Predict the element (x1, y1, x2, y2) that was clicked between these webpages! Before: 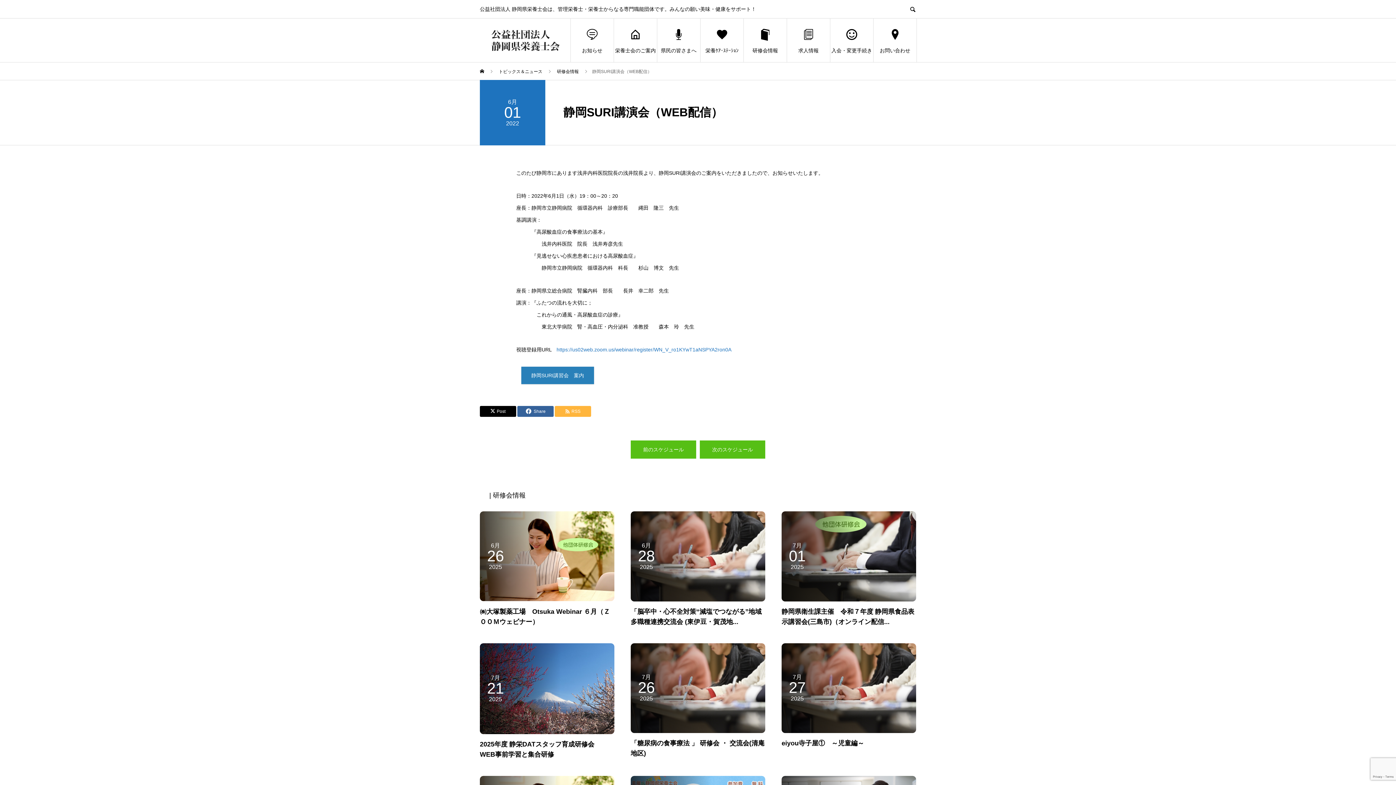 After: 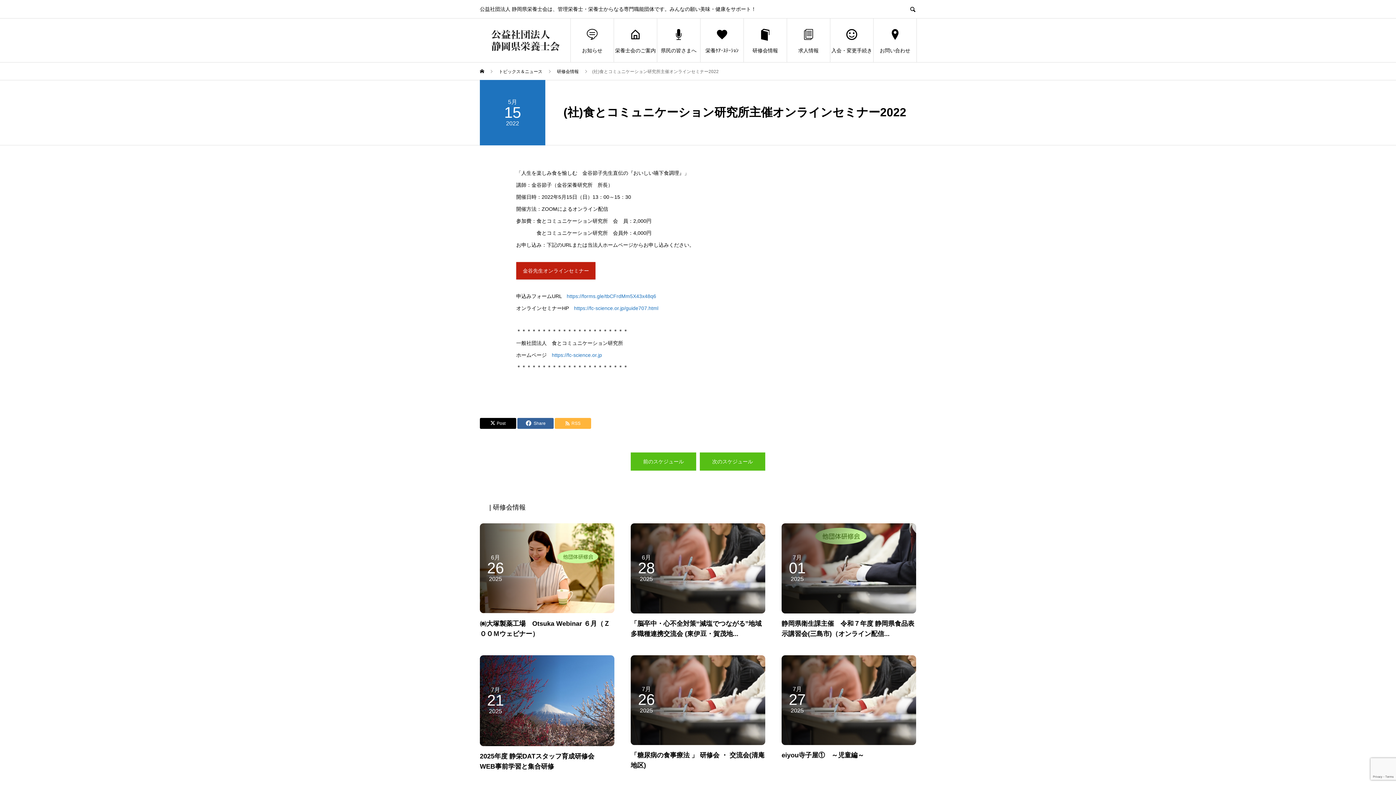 Action: bbox: (700, 440, 765, 459) label: 次のスケジュール